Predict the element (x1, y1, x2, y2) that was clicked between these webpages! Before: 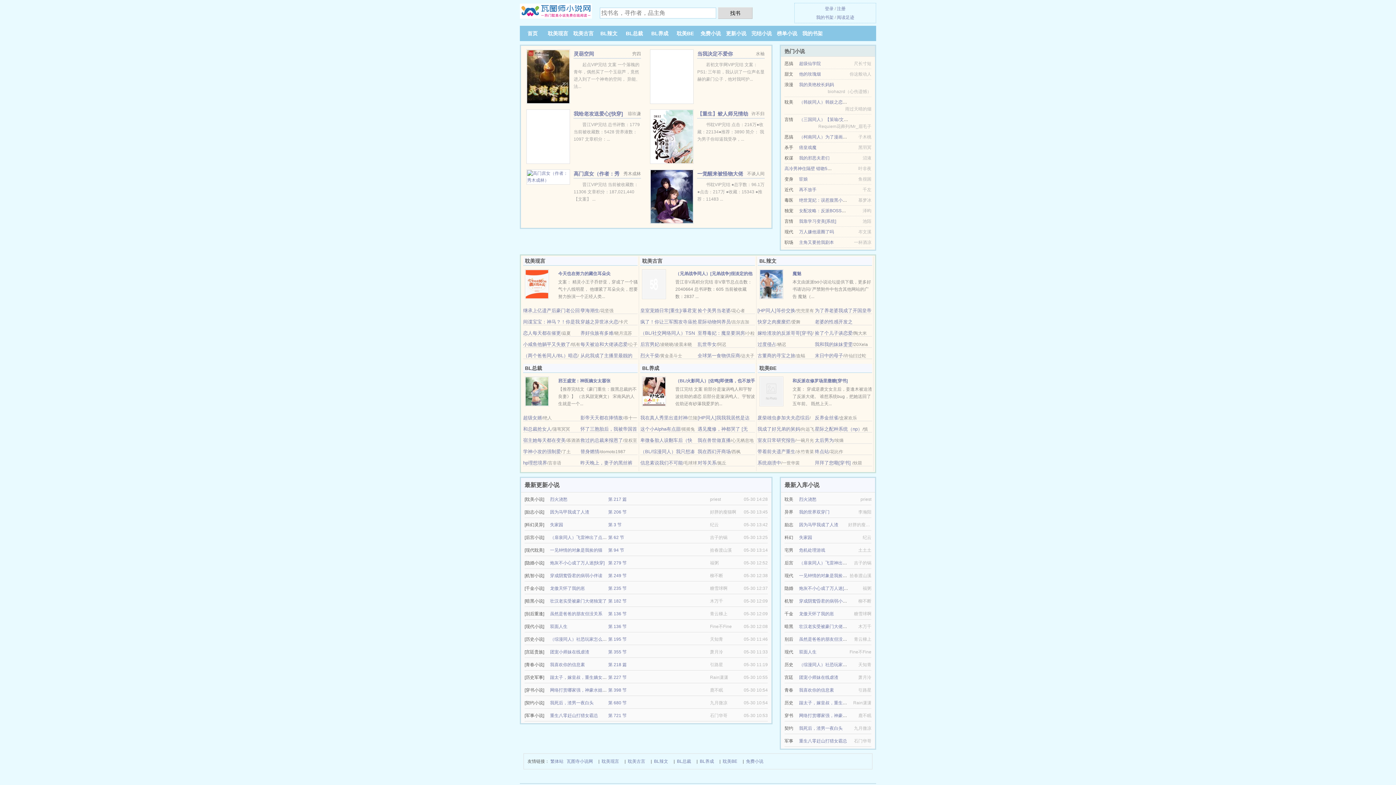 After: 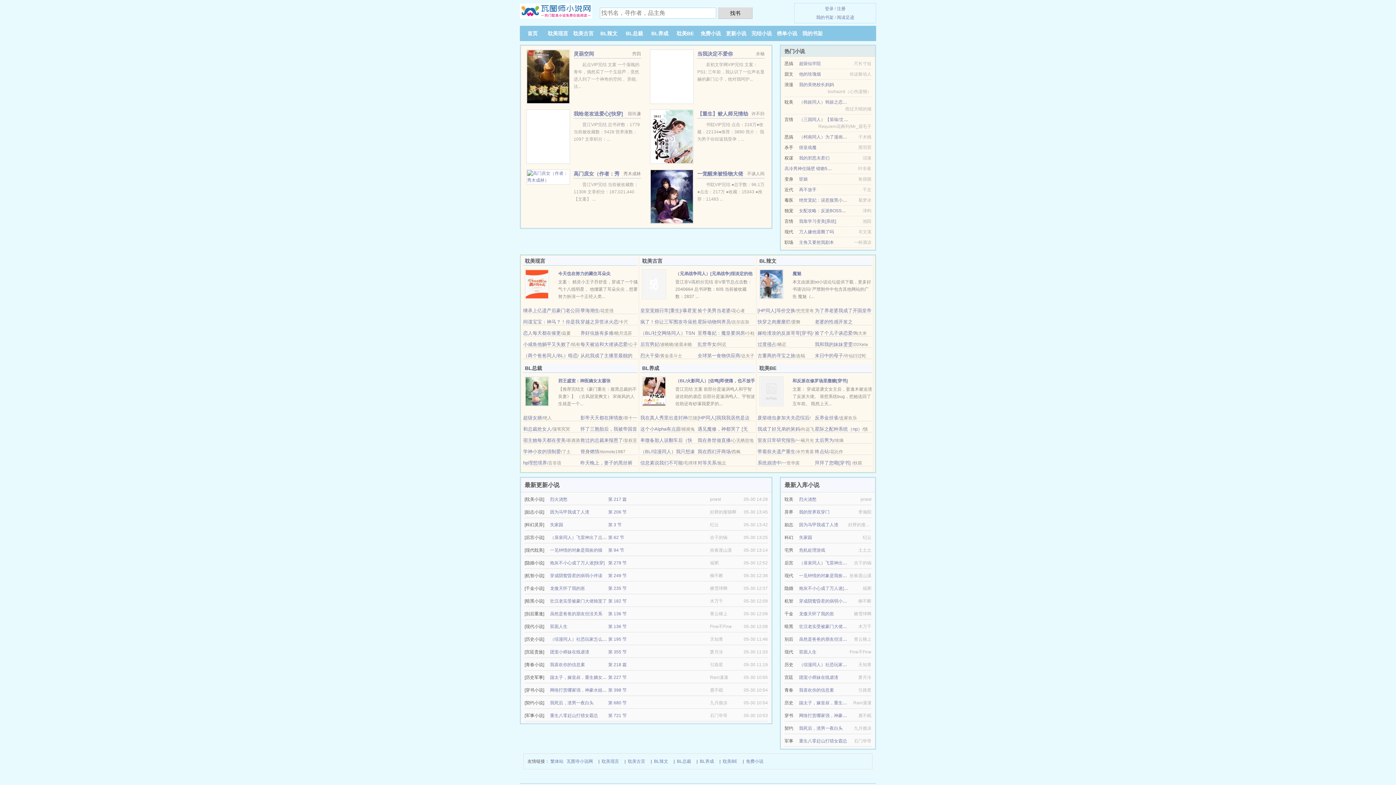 Action: label: 信息素说我们不可能 bbox: (640, 460, 683, 465)